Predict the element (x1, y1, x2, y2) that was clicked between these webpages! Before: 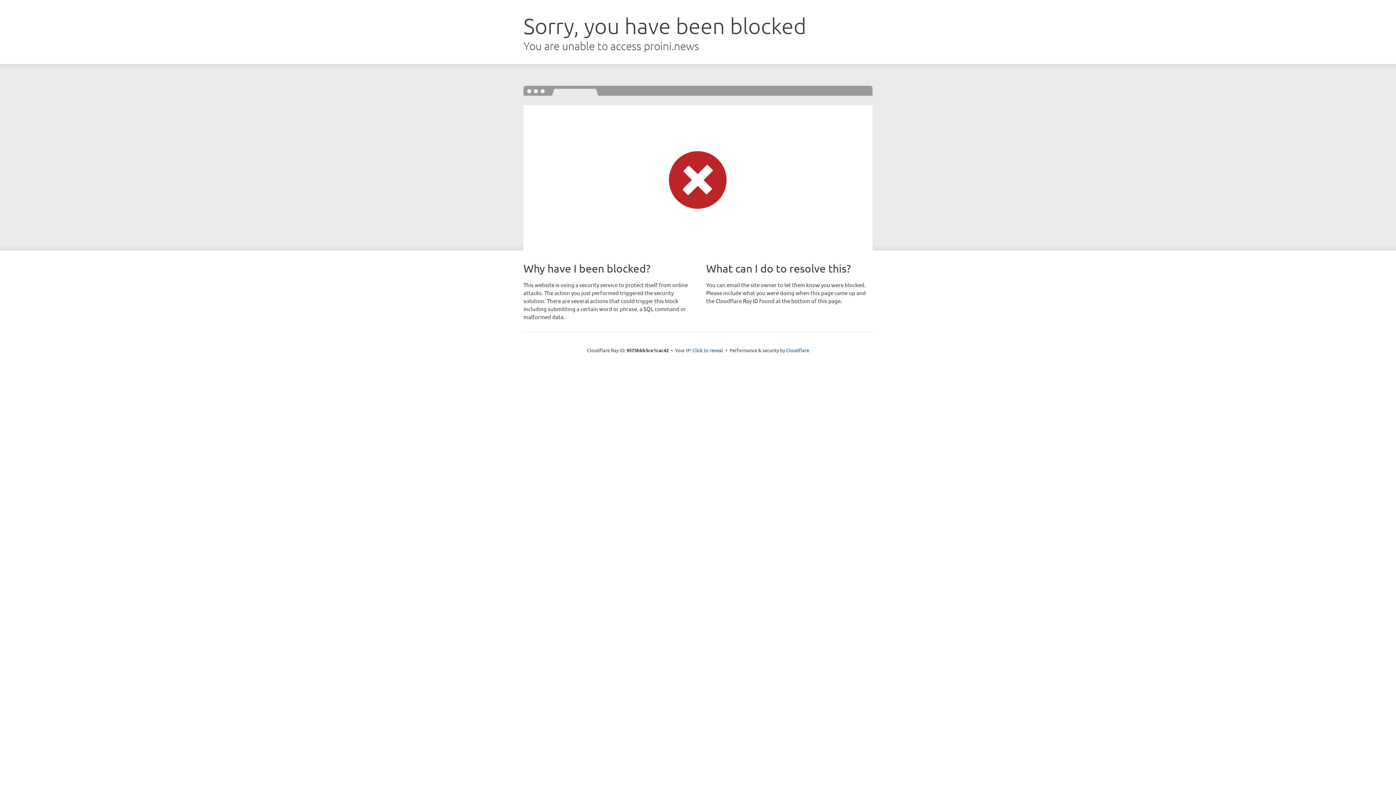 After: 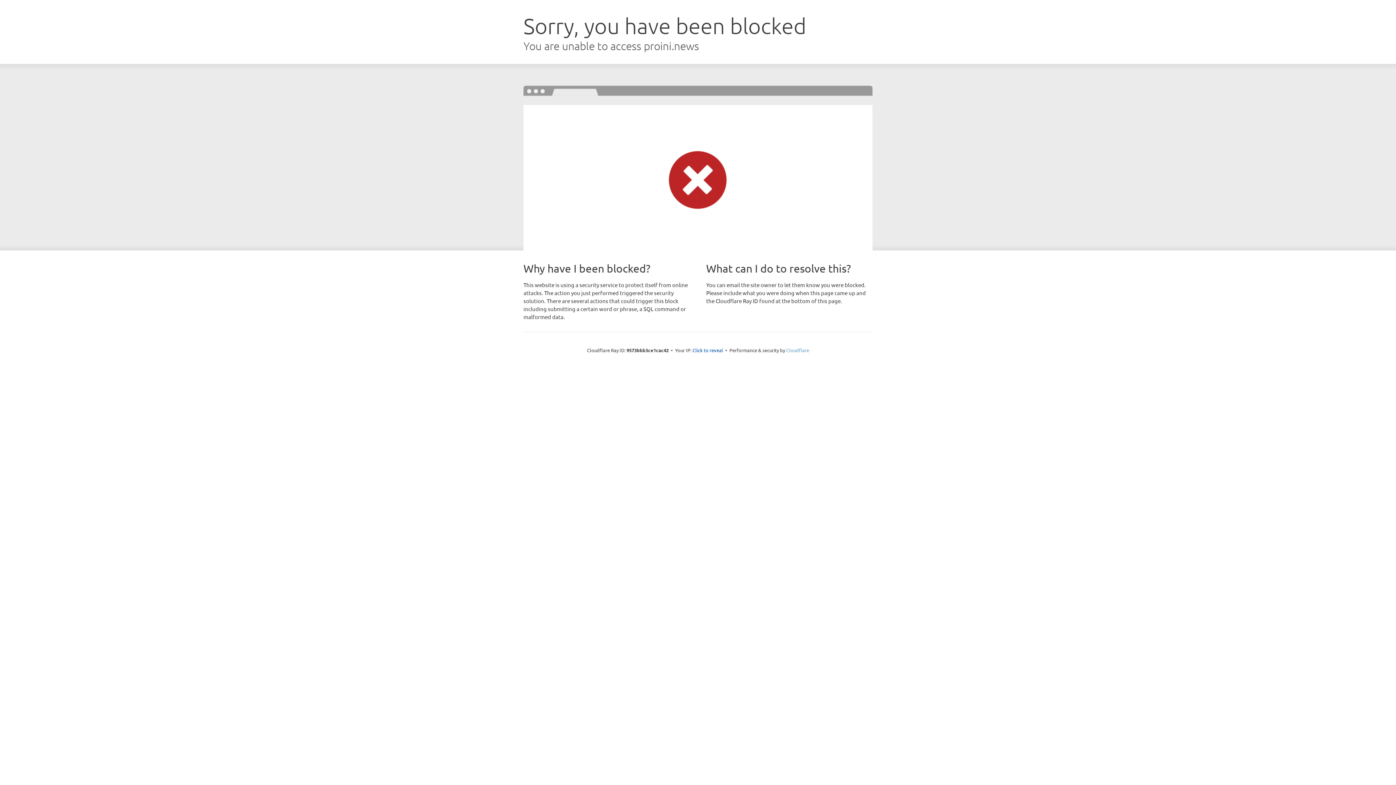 Action: bbox: (786, 347, 809, 353) label: Cloudflare